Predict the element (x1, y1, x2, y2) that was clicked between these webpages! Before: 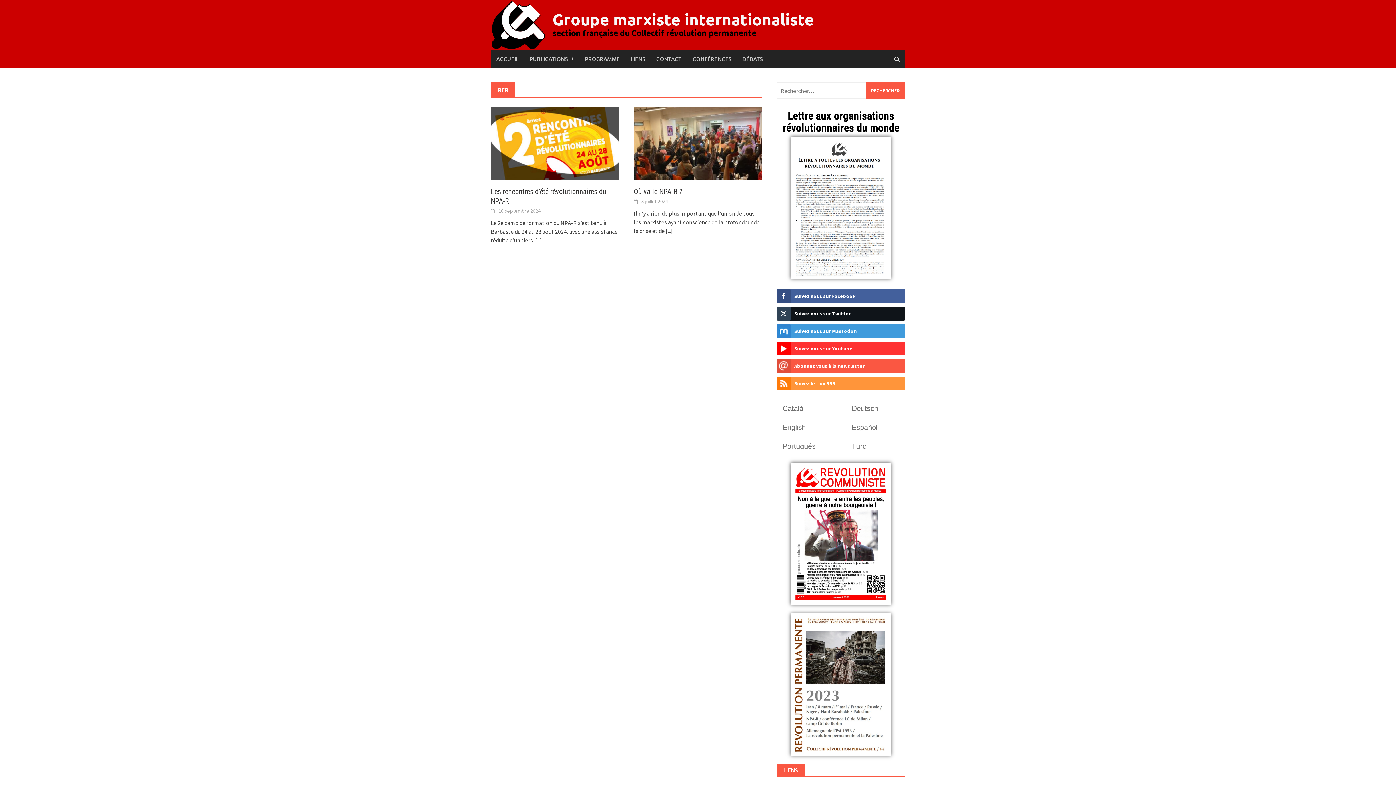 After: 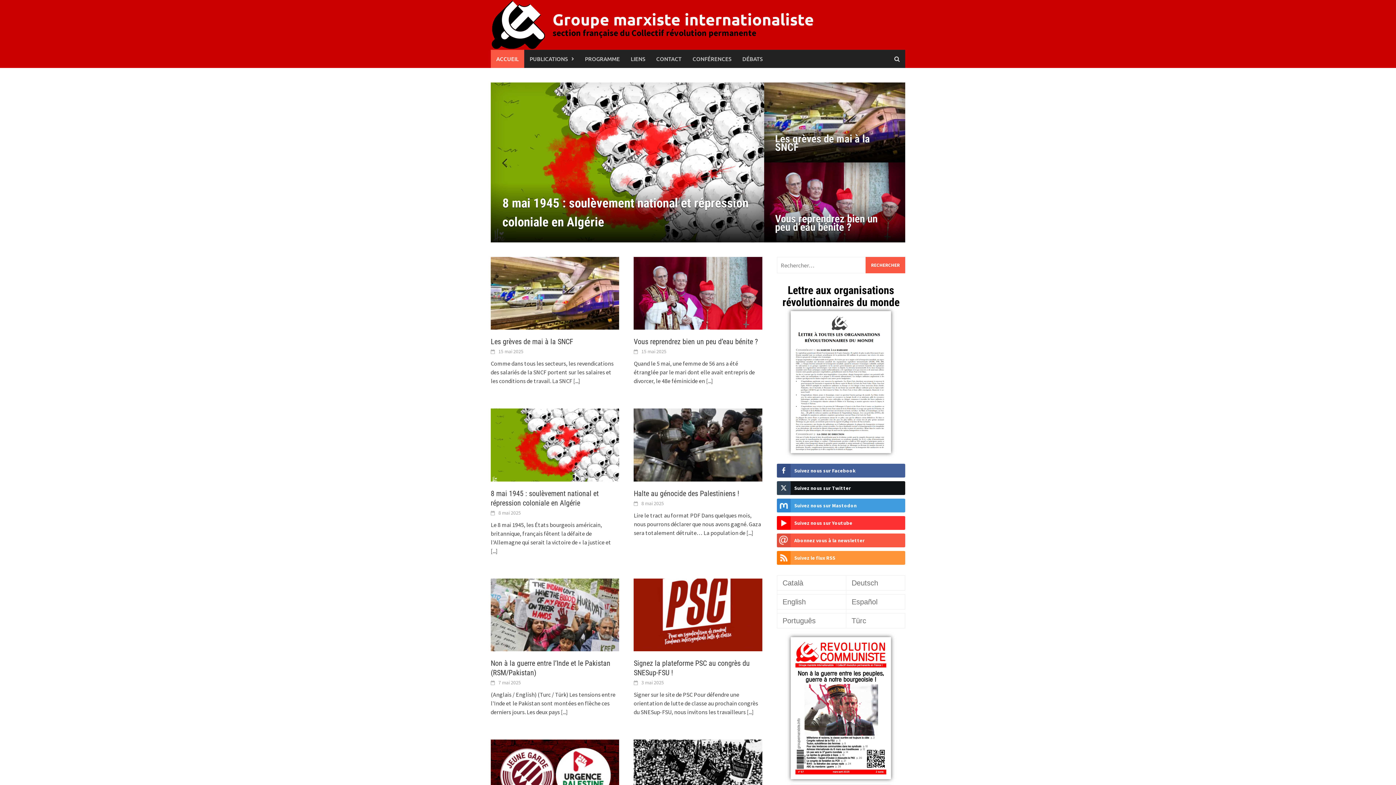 Action: bbox: (490, 49, 524, 68) label: ACCUEIL